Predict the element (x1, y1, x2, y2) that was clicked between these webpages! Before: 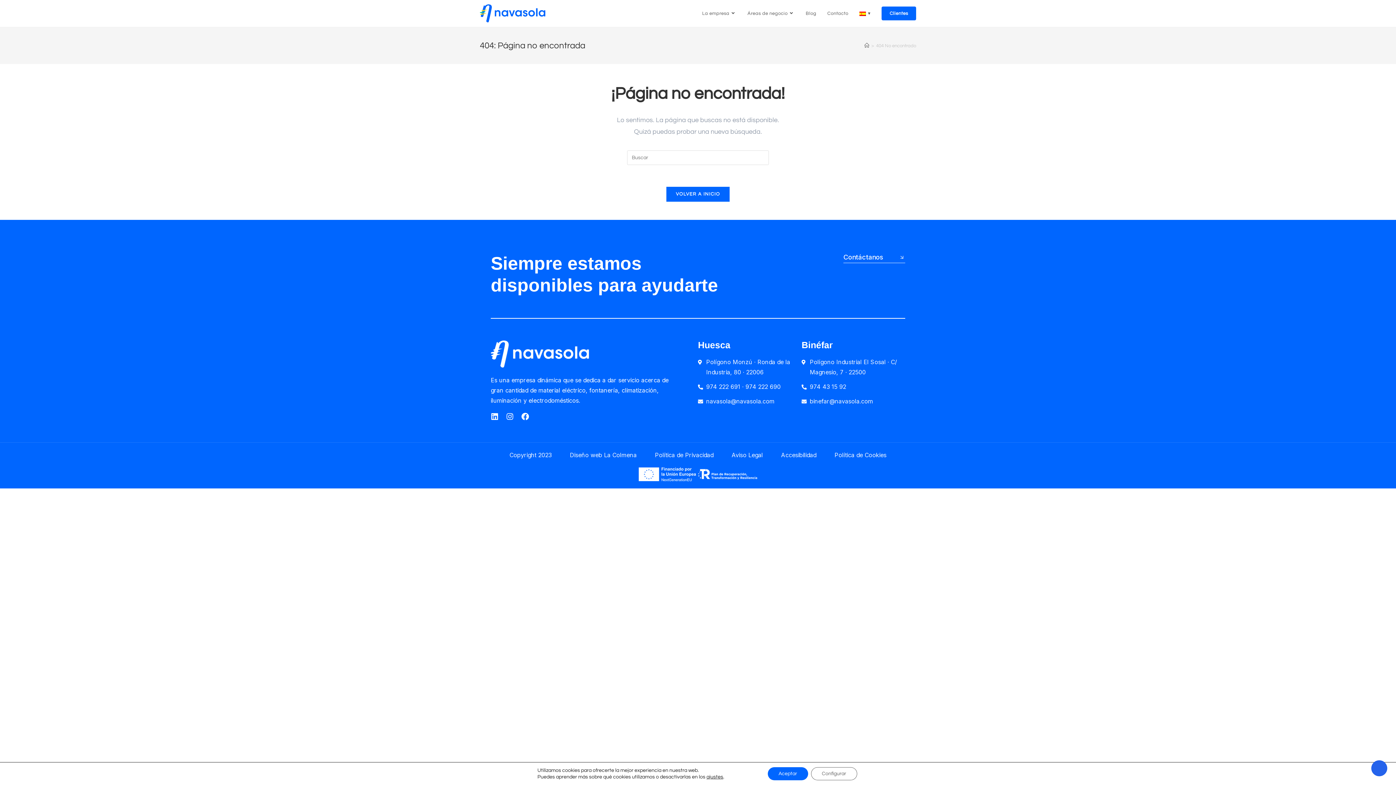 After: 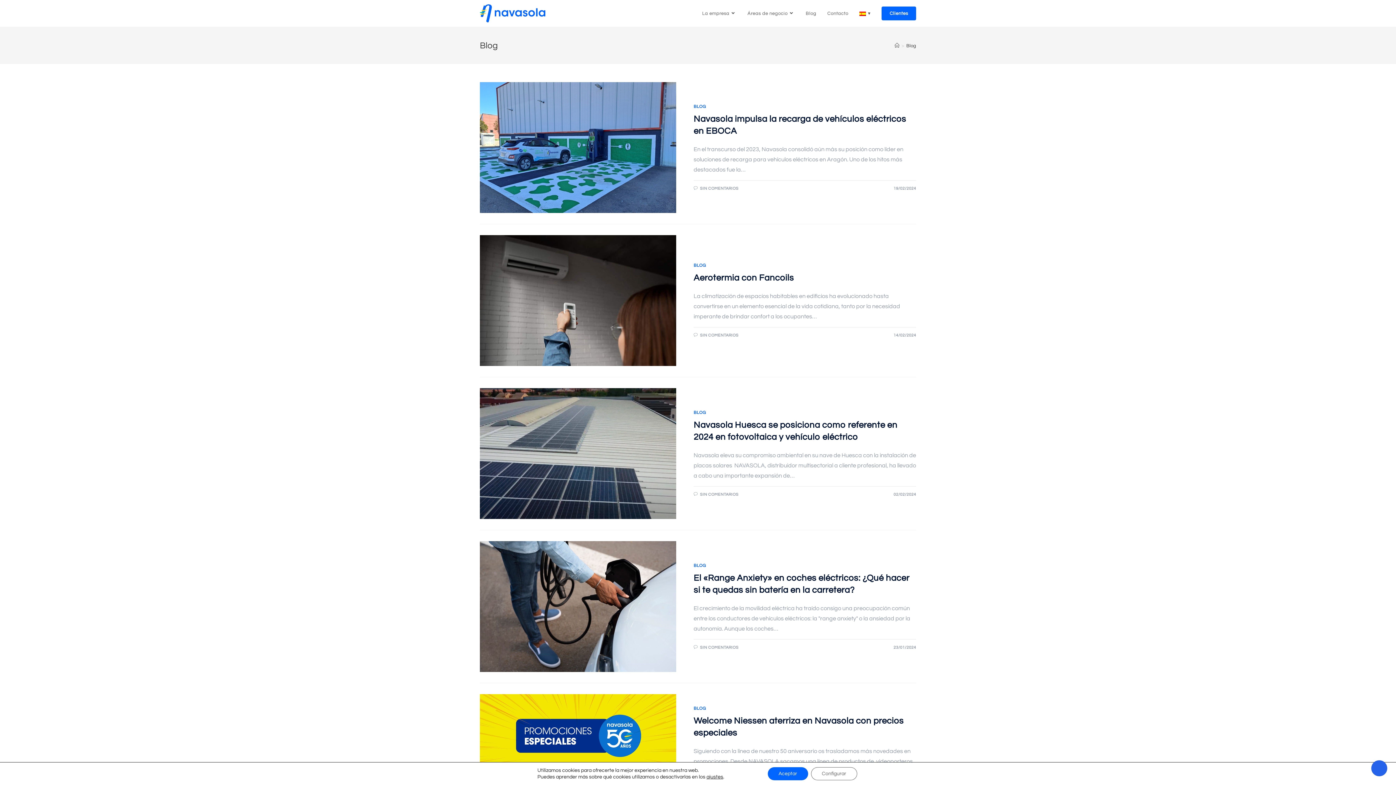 Action: bbox: (800, 0, 822, 26) label: Blog